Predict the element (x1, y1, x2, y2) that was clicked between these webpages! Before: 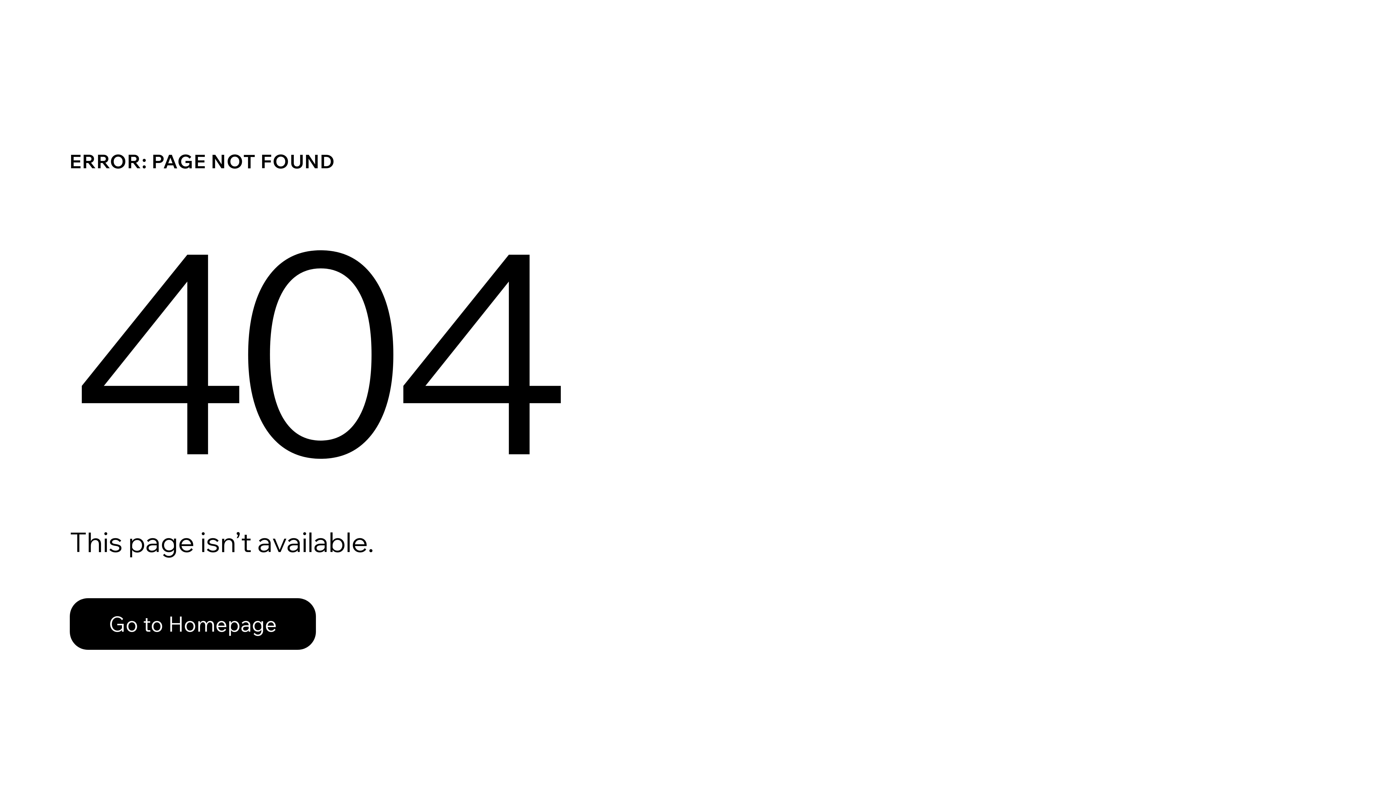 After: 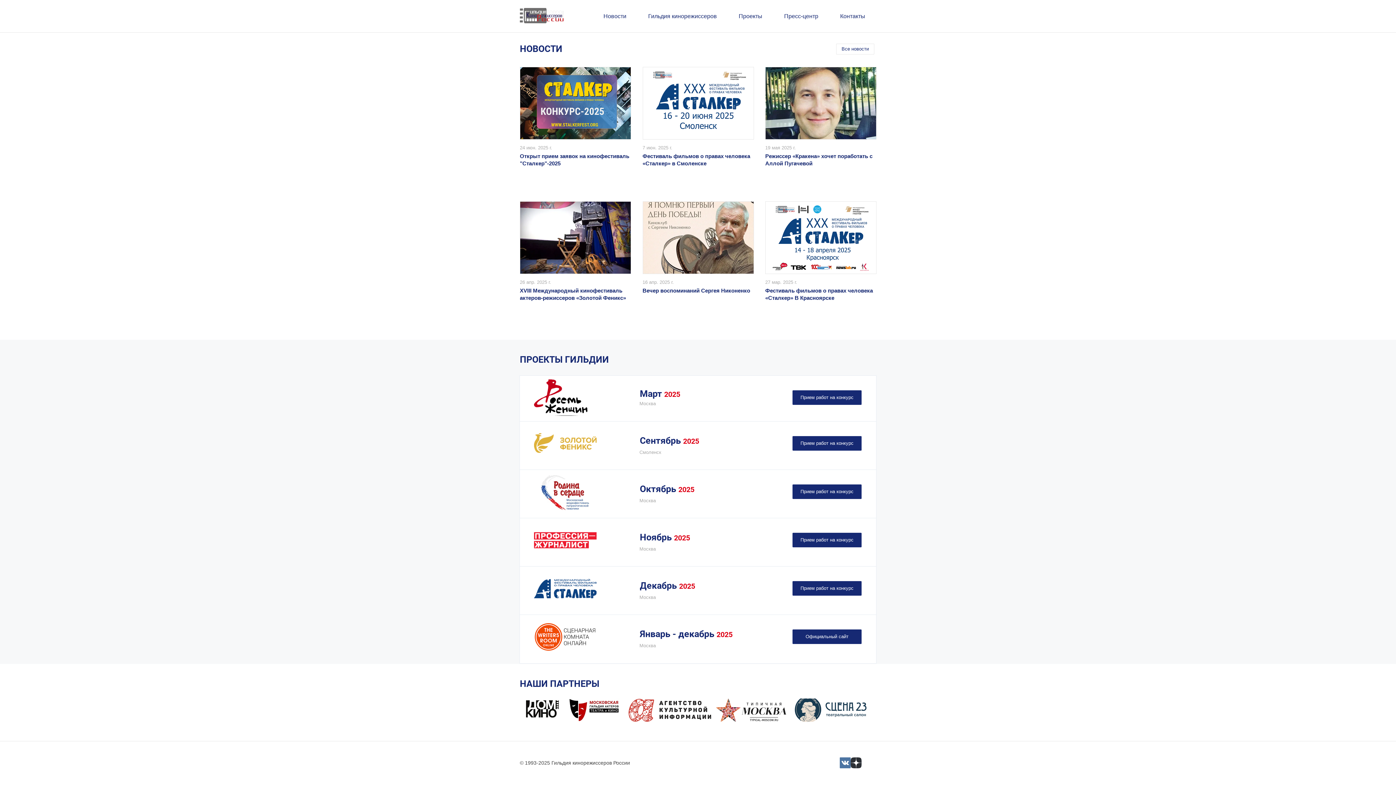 Action: bbox: (69, 582, 768, 659) label: Go to Homepage